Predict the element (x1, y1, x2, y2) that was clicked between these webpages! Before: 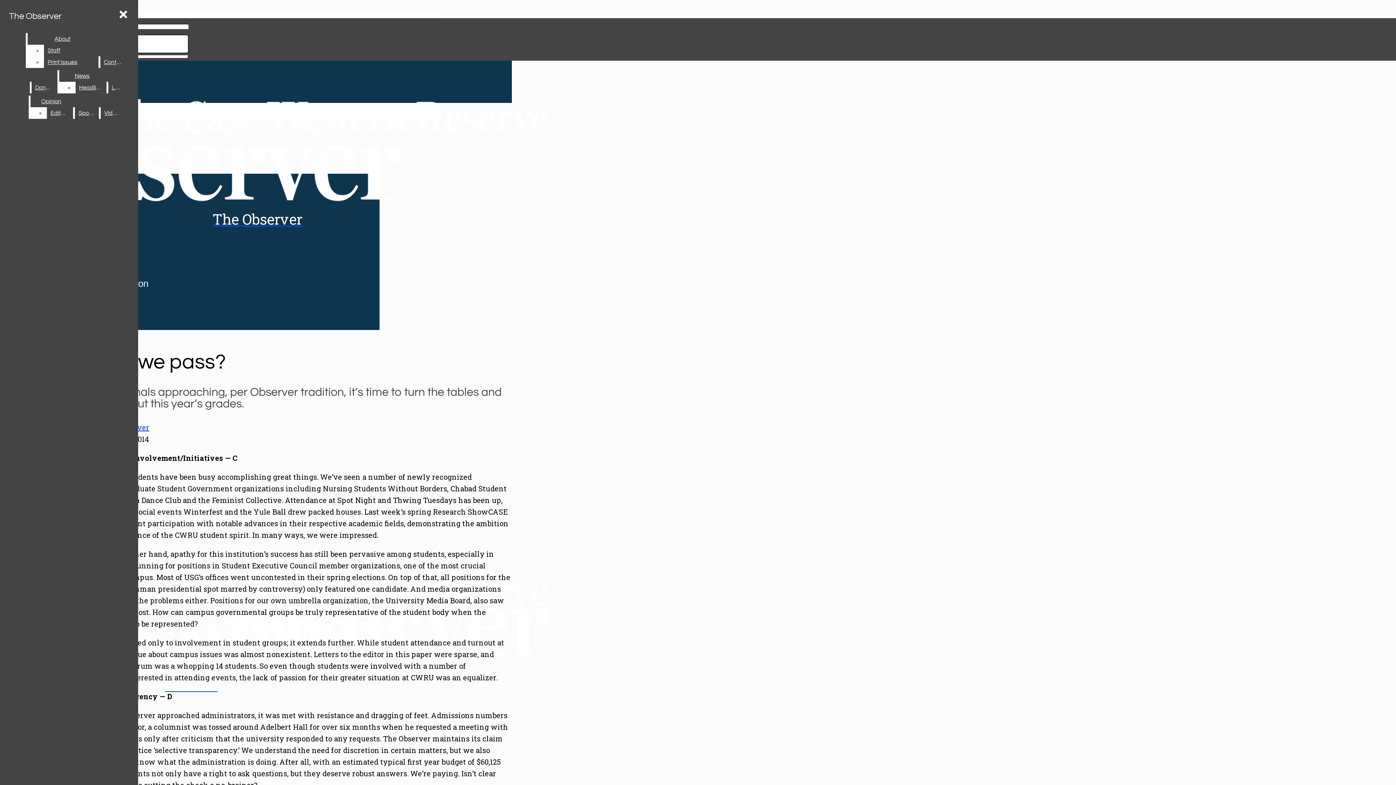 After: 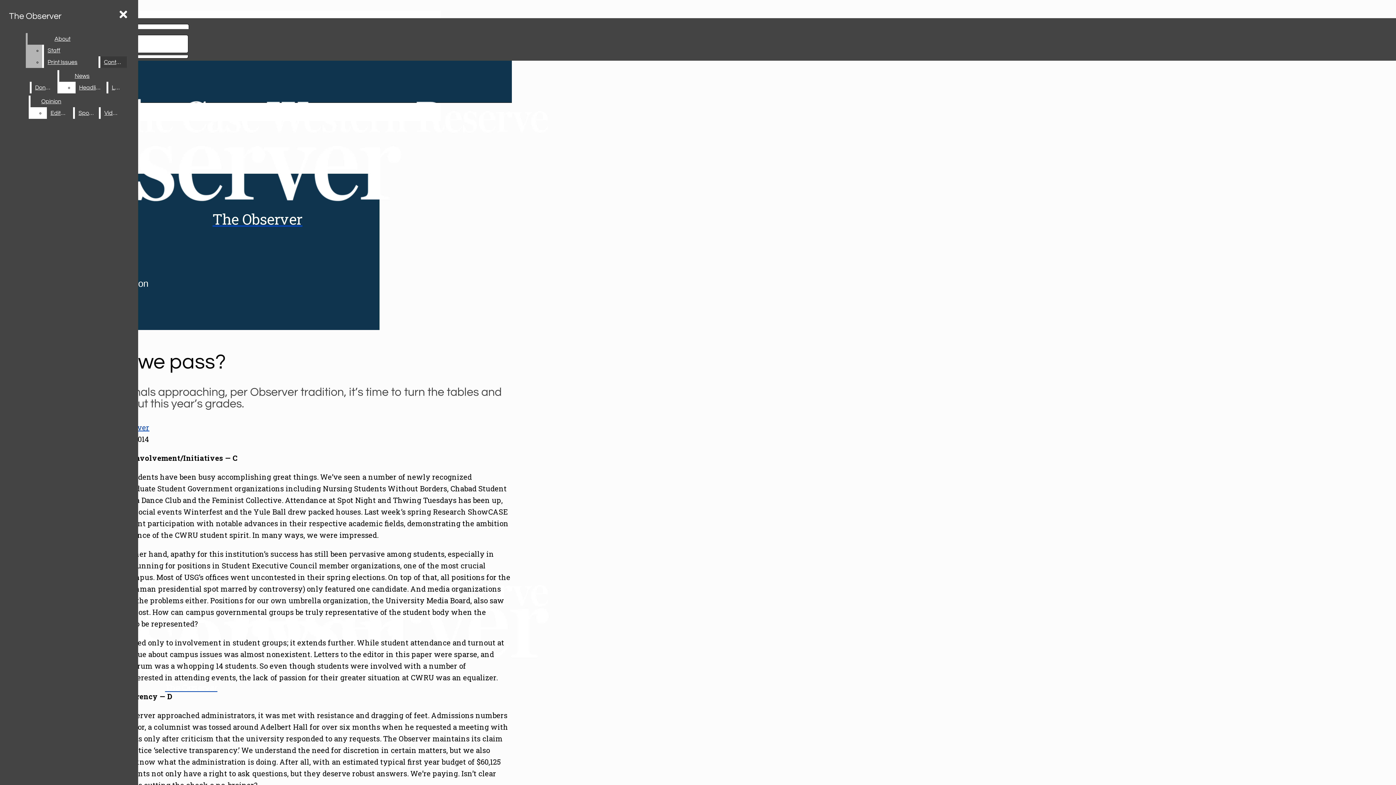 Action: label: About bbox: (27, 33, 97, 44)